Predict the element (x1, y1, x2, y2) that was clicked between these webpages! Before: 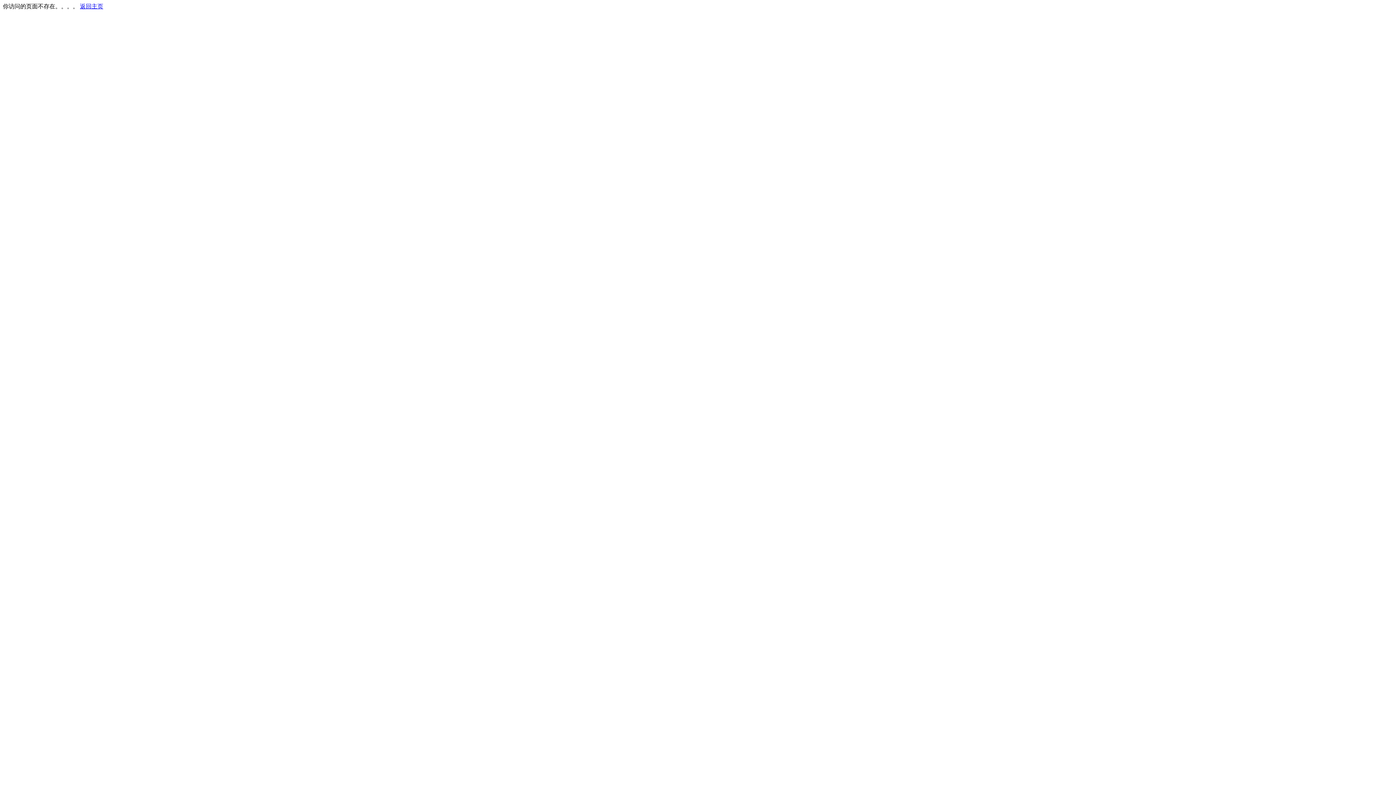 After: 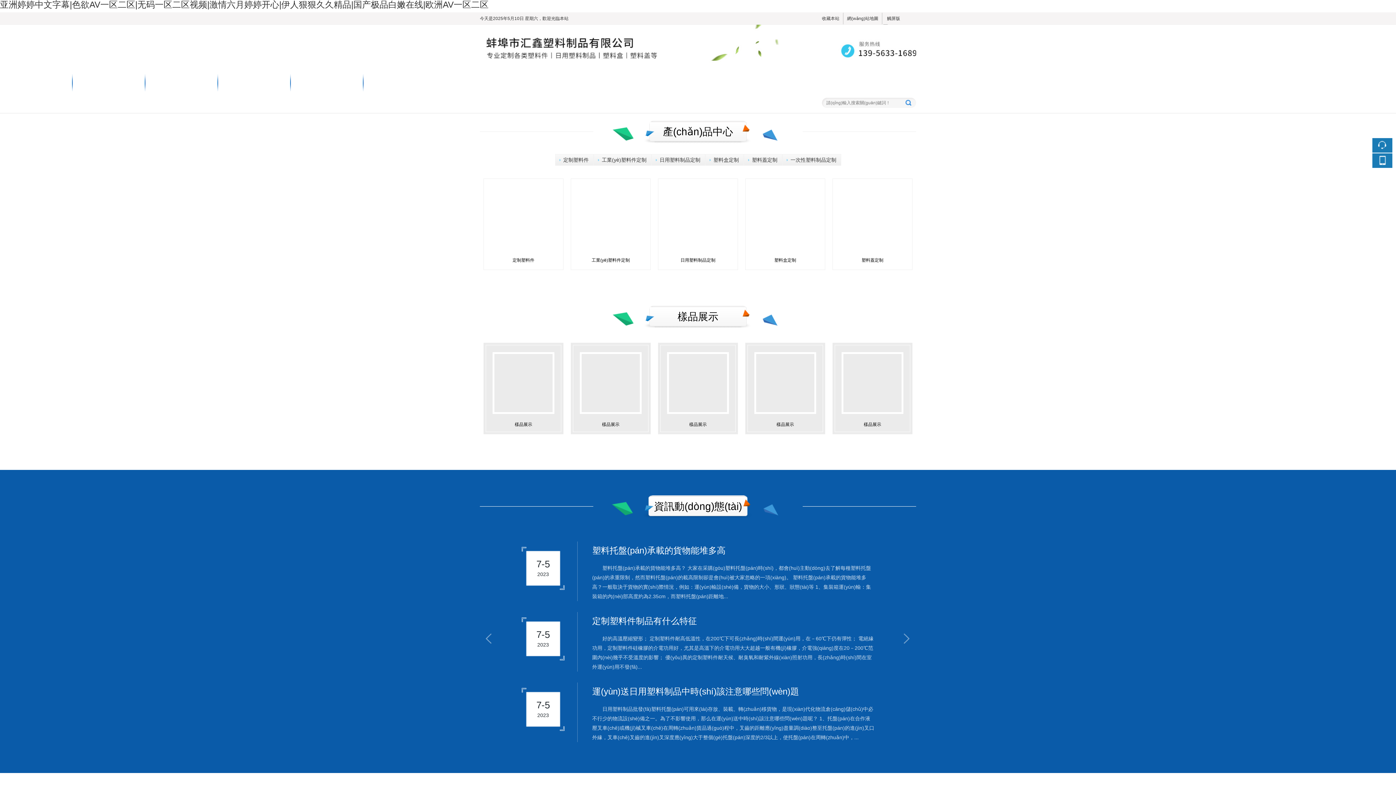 Action: label: 返回主页 bbox: (80, 3, 103, 9)